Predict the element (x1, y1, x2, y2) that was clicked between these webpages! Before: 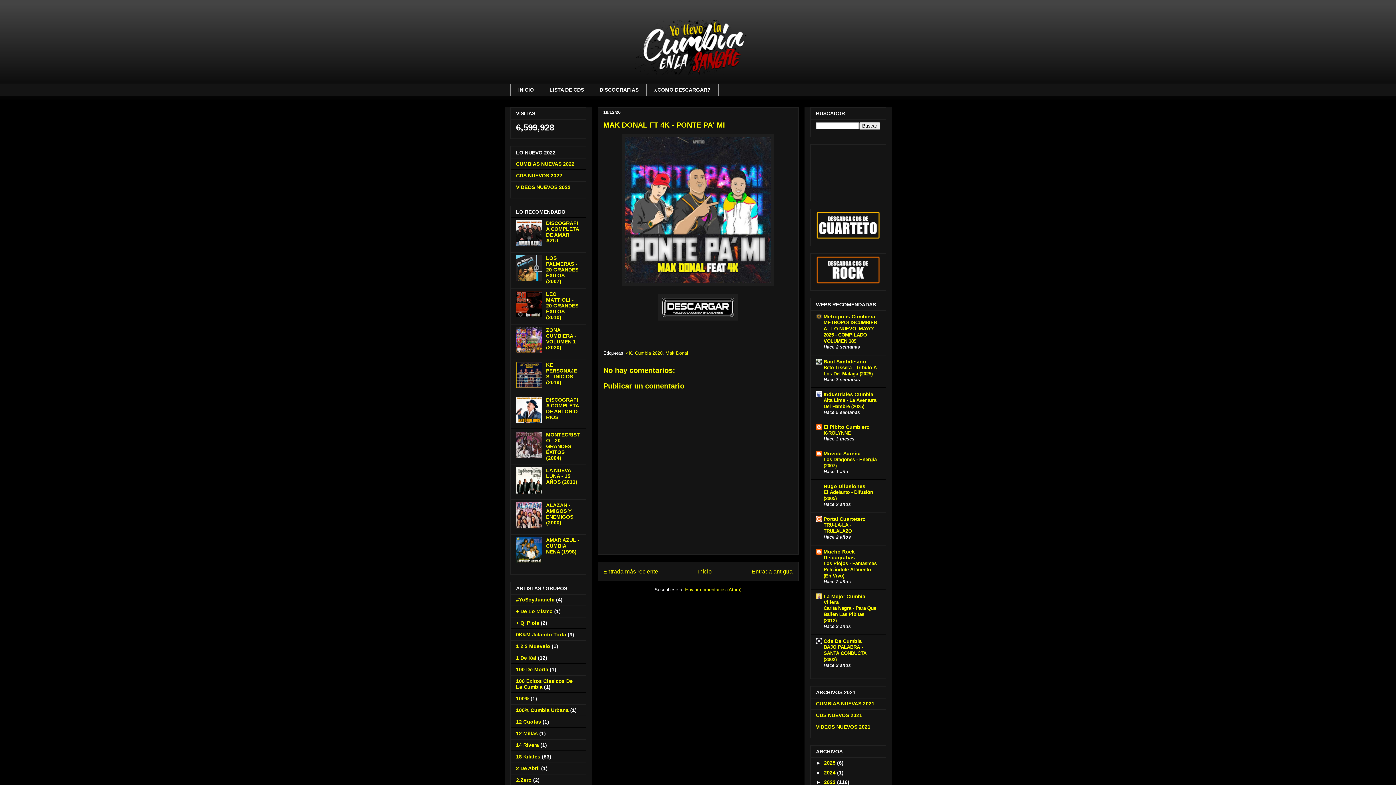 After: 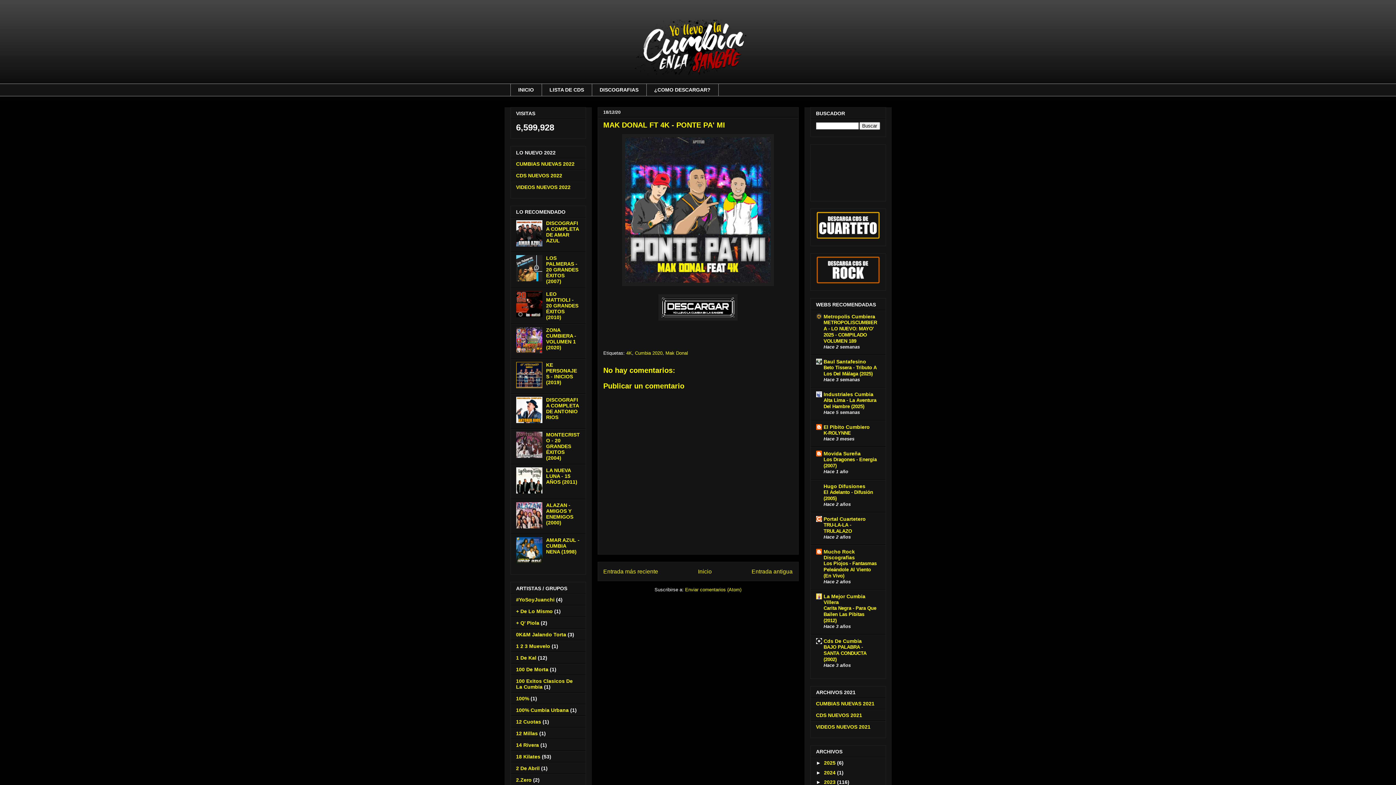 Action: bbox: (516, 383, 544, 389)